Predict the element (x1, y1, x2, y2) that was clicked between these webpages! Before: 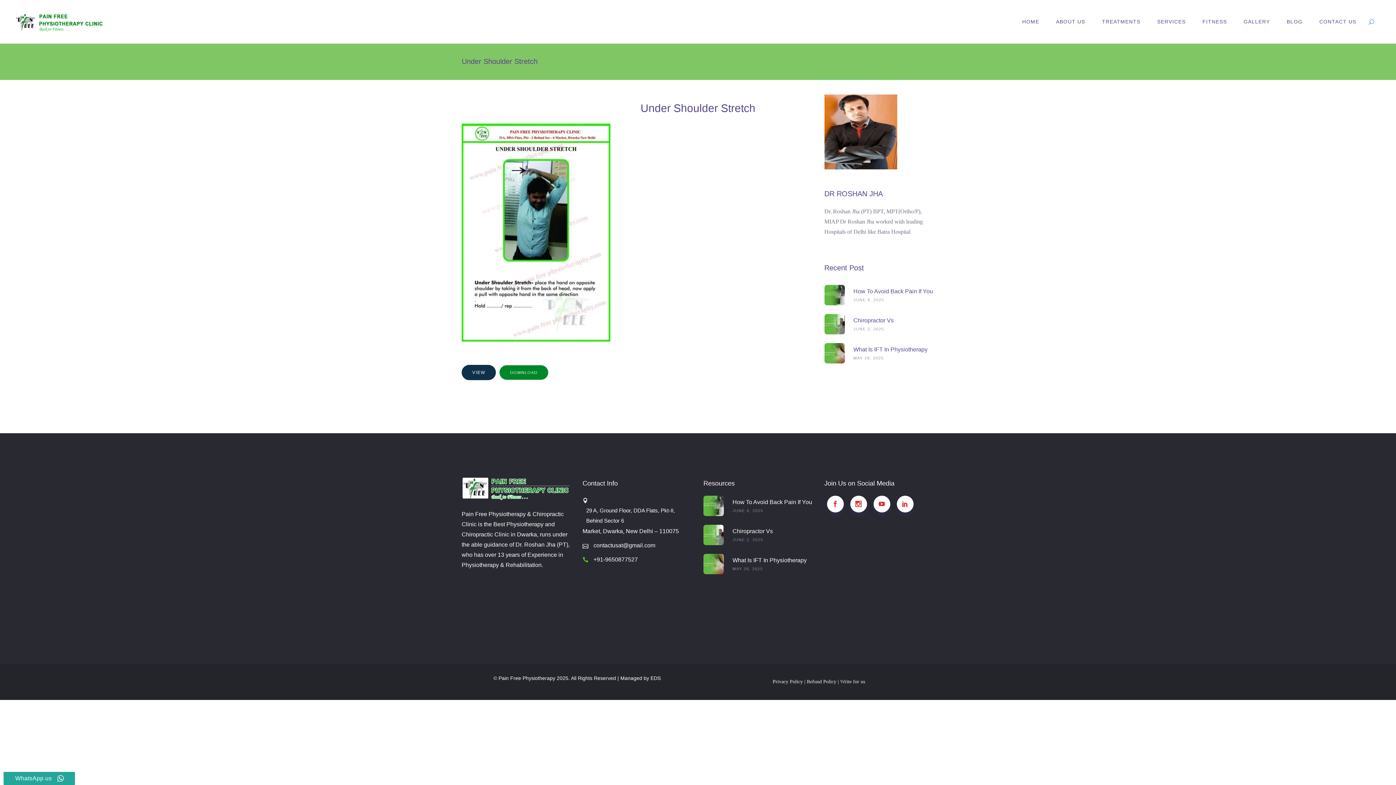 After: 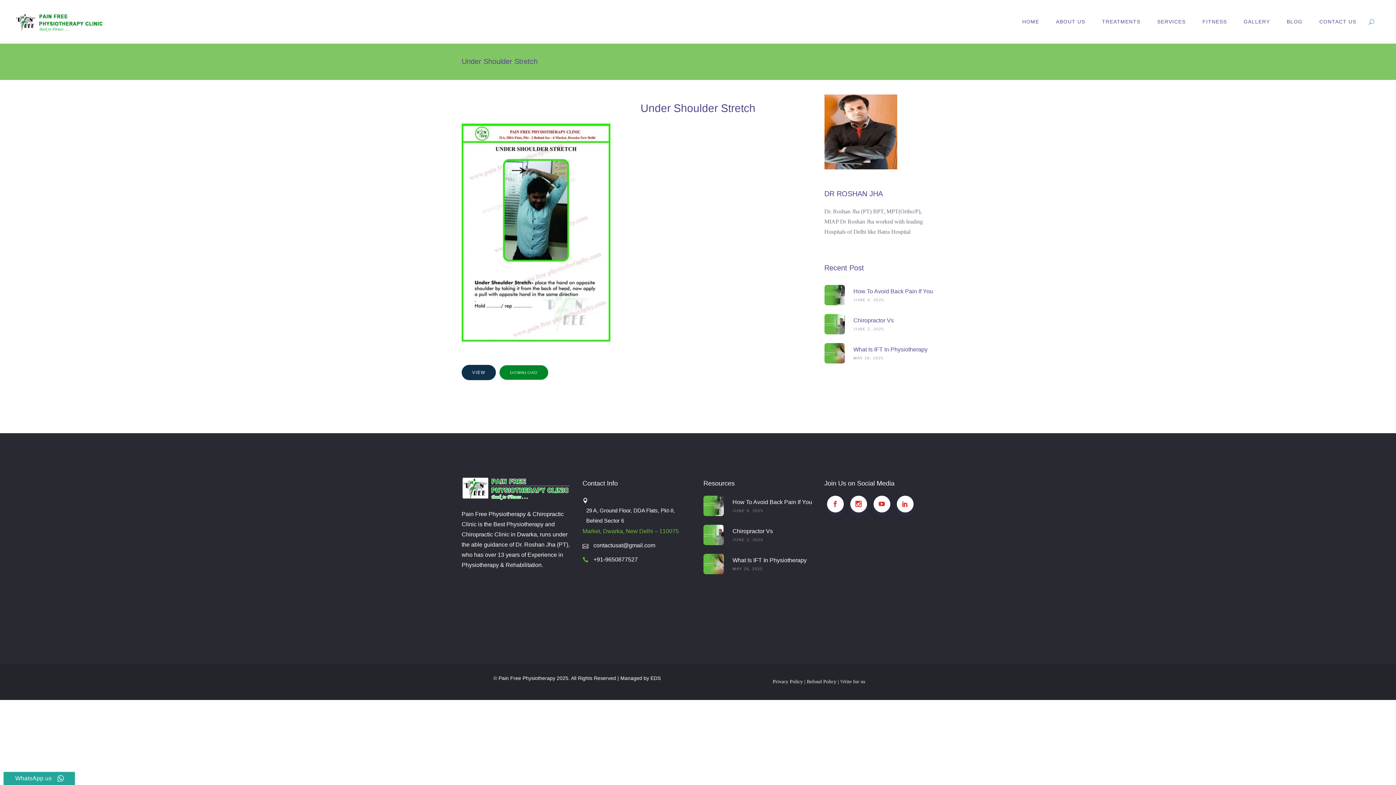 Action: bbox: (582, 526, 679, 536) label: Market, Dwarka, New Delhi – 110075